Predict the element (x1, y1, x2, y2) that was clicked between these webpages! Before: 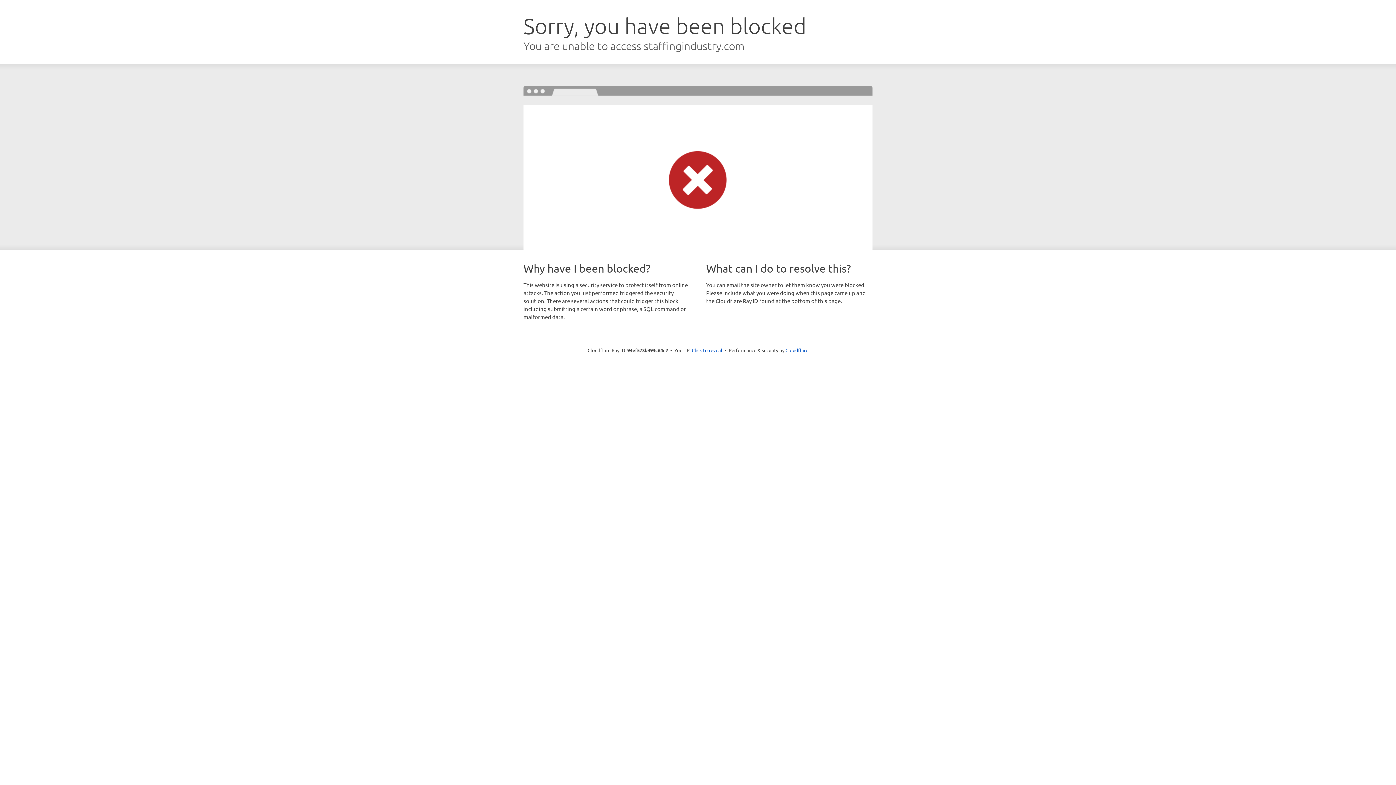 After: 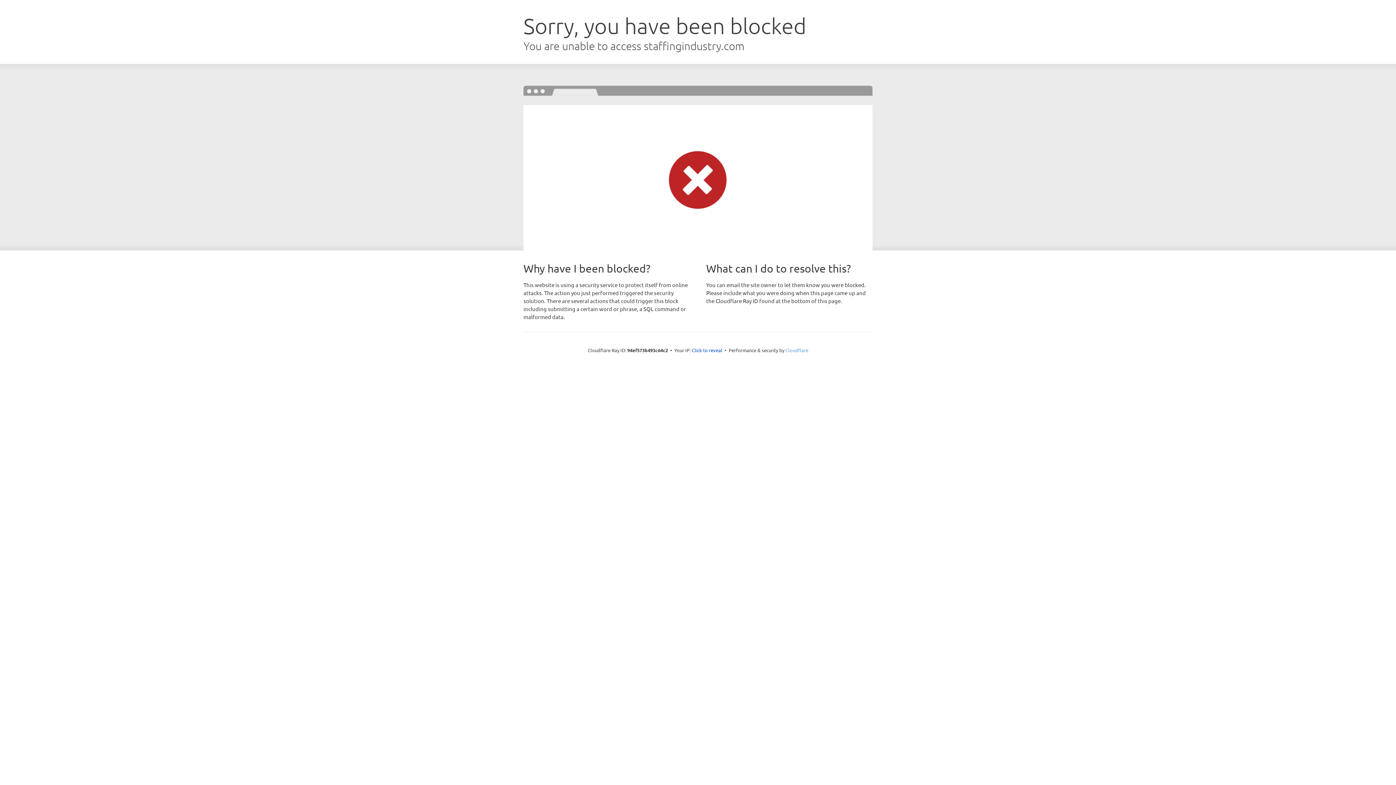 Action: bbox: (785, 347, 808, 353) label: Cloudflare